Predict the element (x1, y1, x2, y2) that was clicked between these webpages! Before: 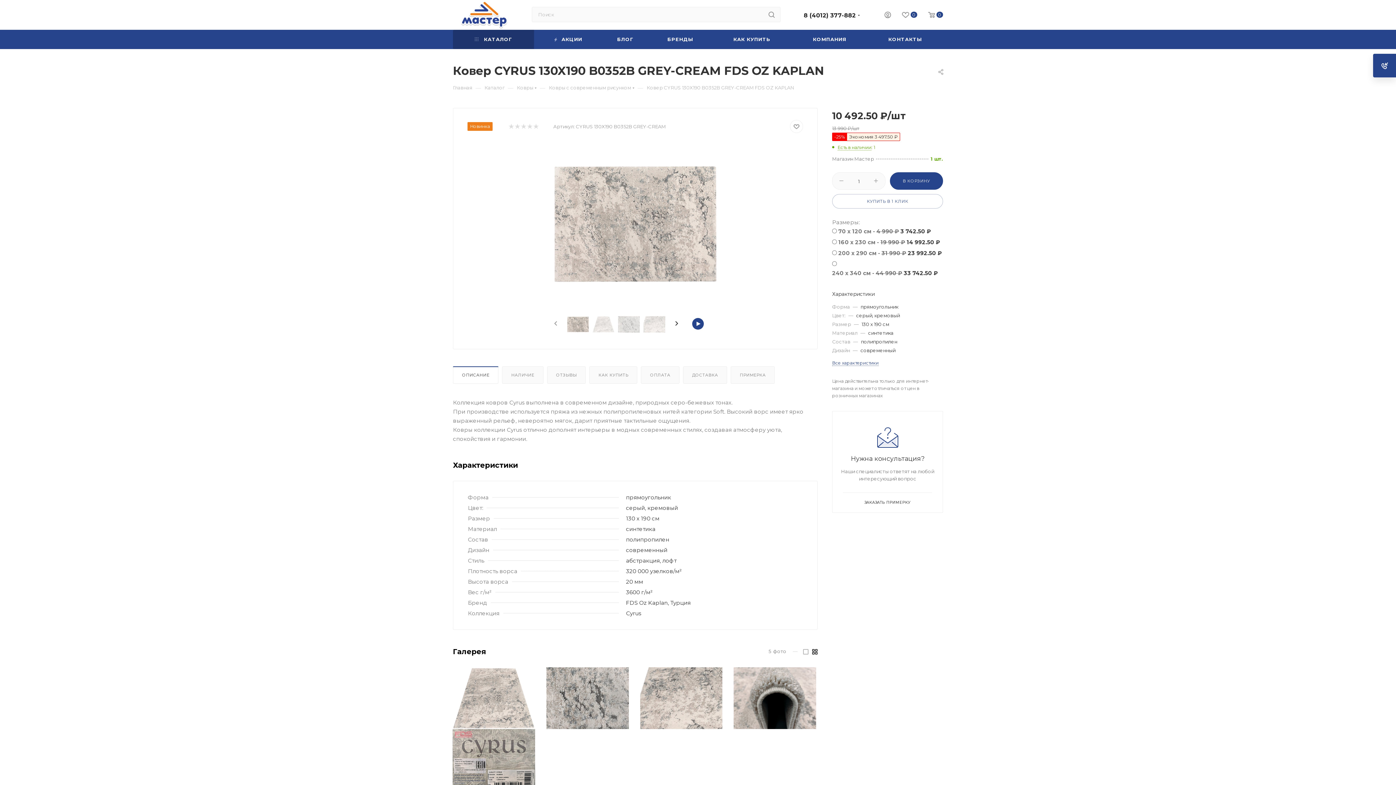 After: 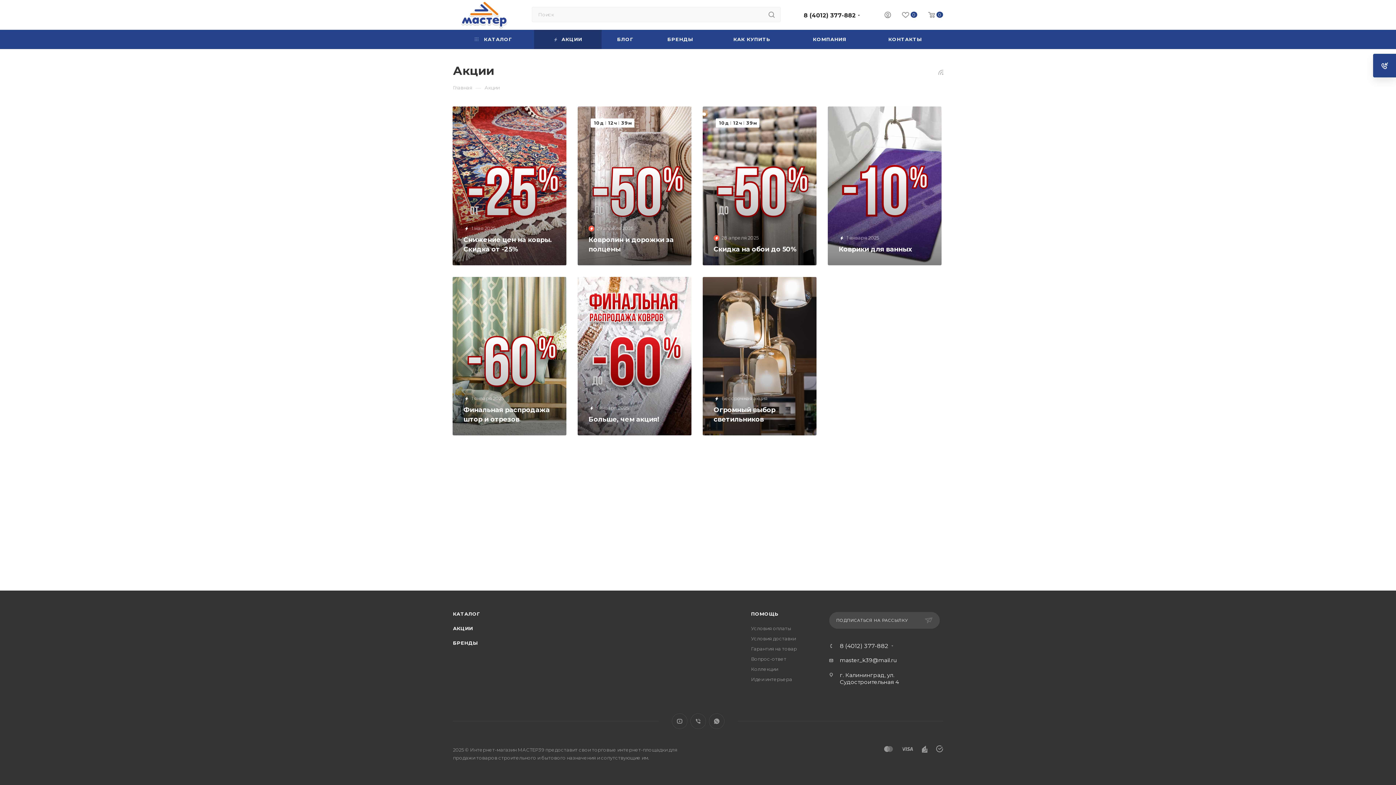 Action: label:  АКЦИИ bbox: (534, 29, 601, 49)